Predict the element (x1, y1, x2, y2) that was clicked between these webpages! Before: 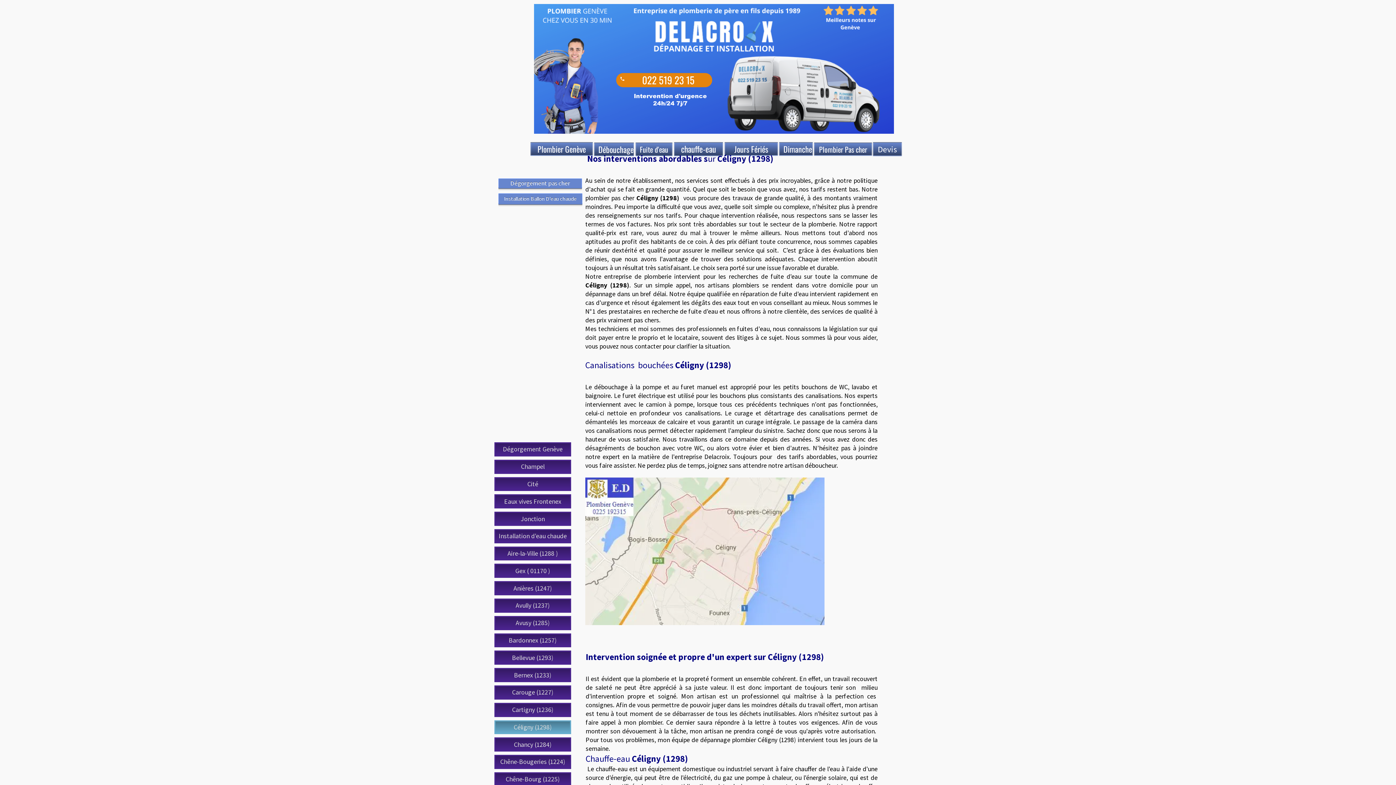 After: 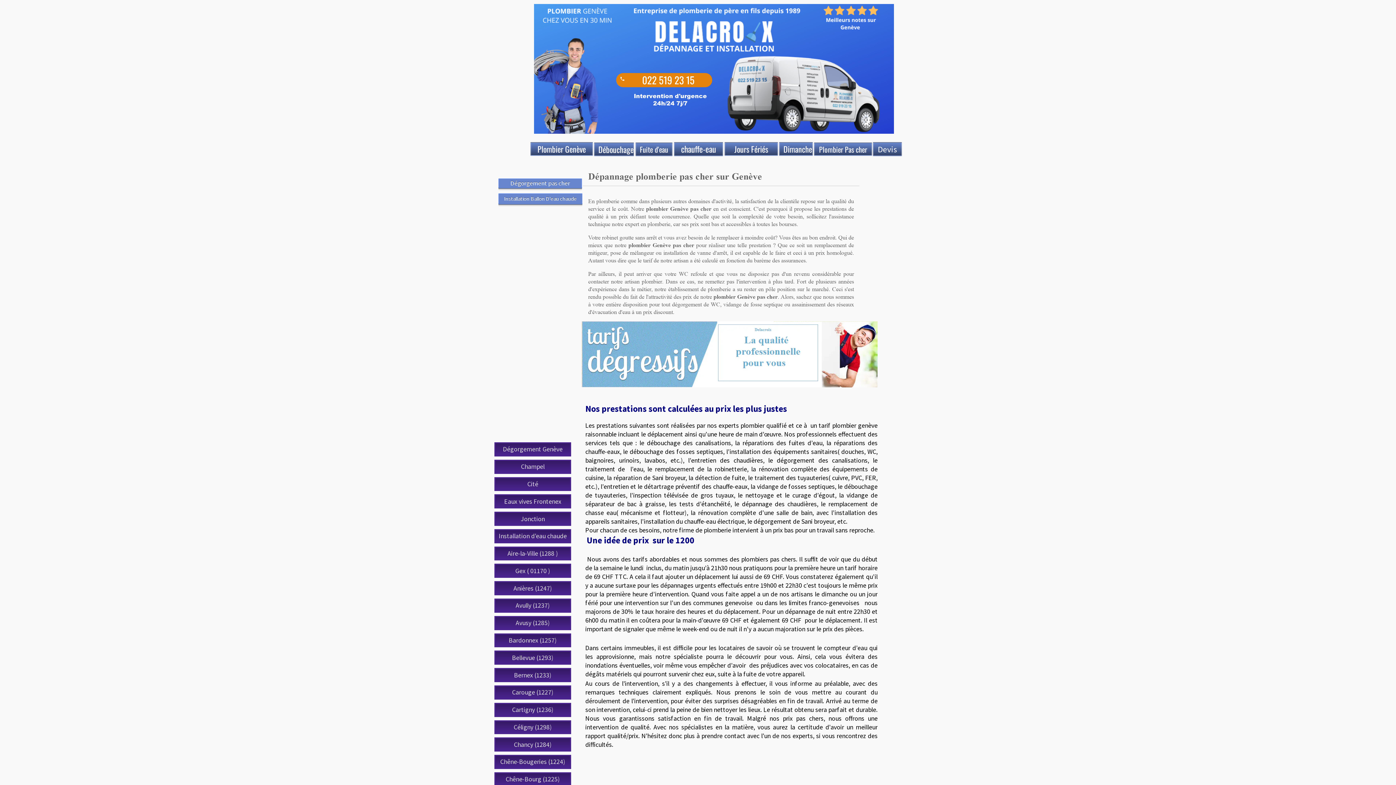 Action: bbox: (814, 142, 872, 156) label: Plombier Pas cher